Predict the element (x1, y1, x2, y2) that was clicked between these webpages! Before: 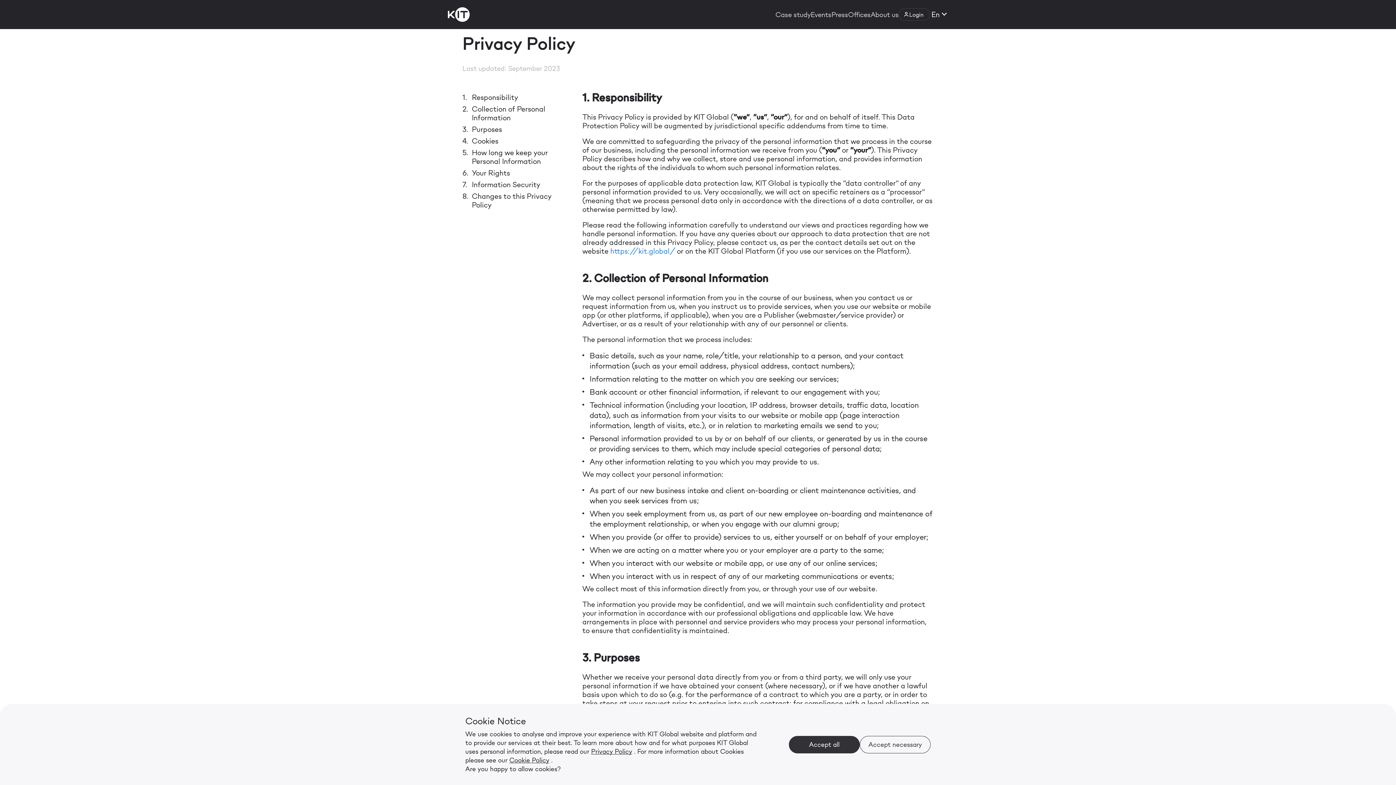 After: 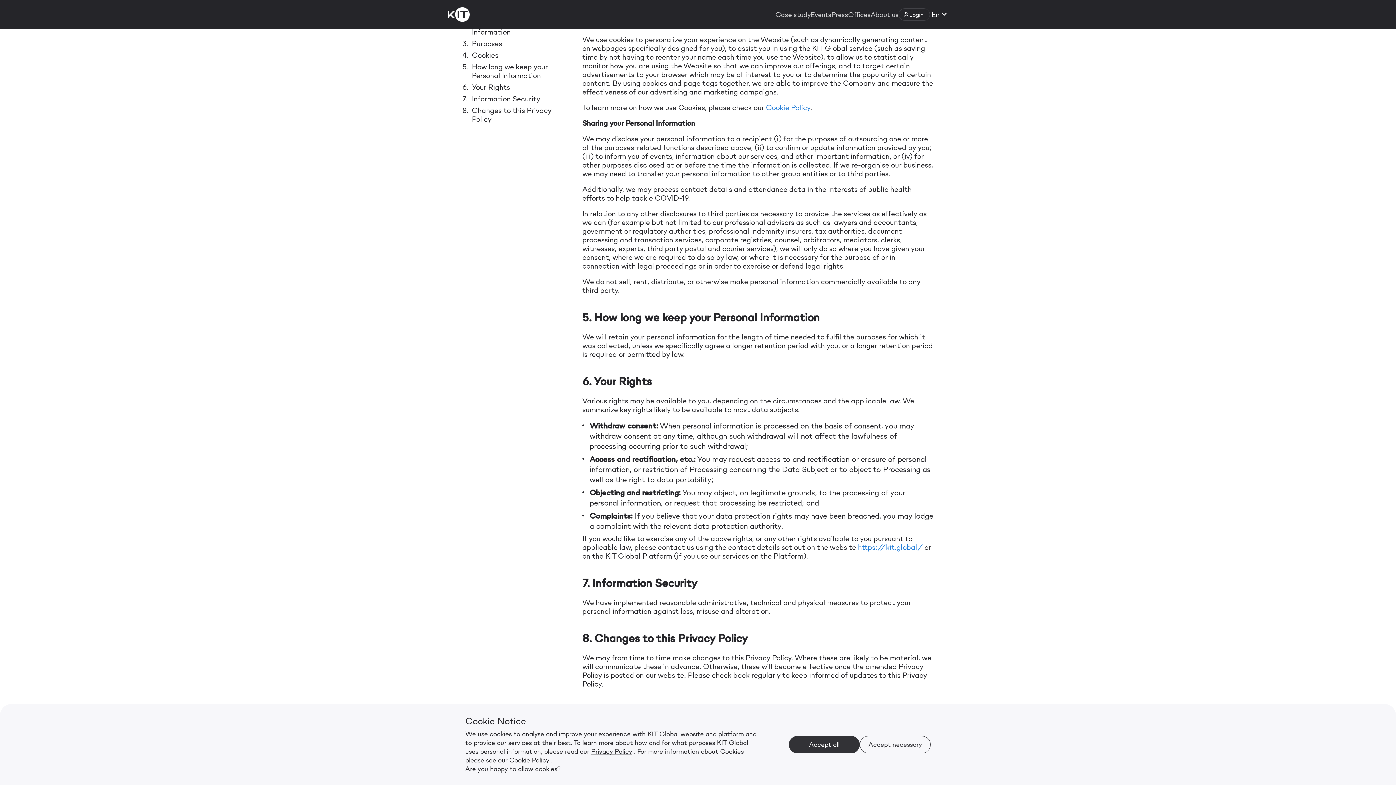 Action: bbox: (472, 168, 510, 177) label: Your Rights